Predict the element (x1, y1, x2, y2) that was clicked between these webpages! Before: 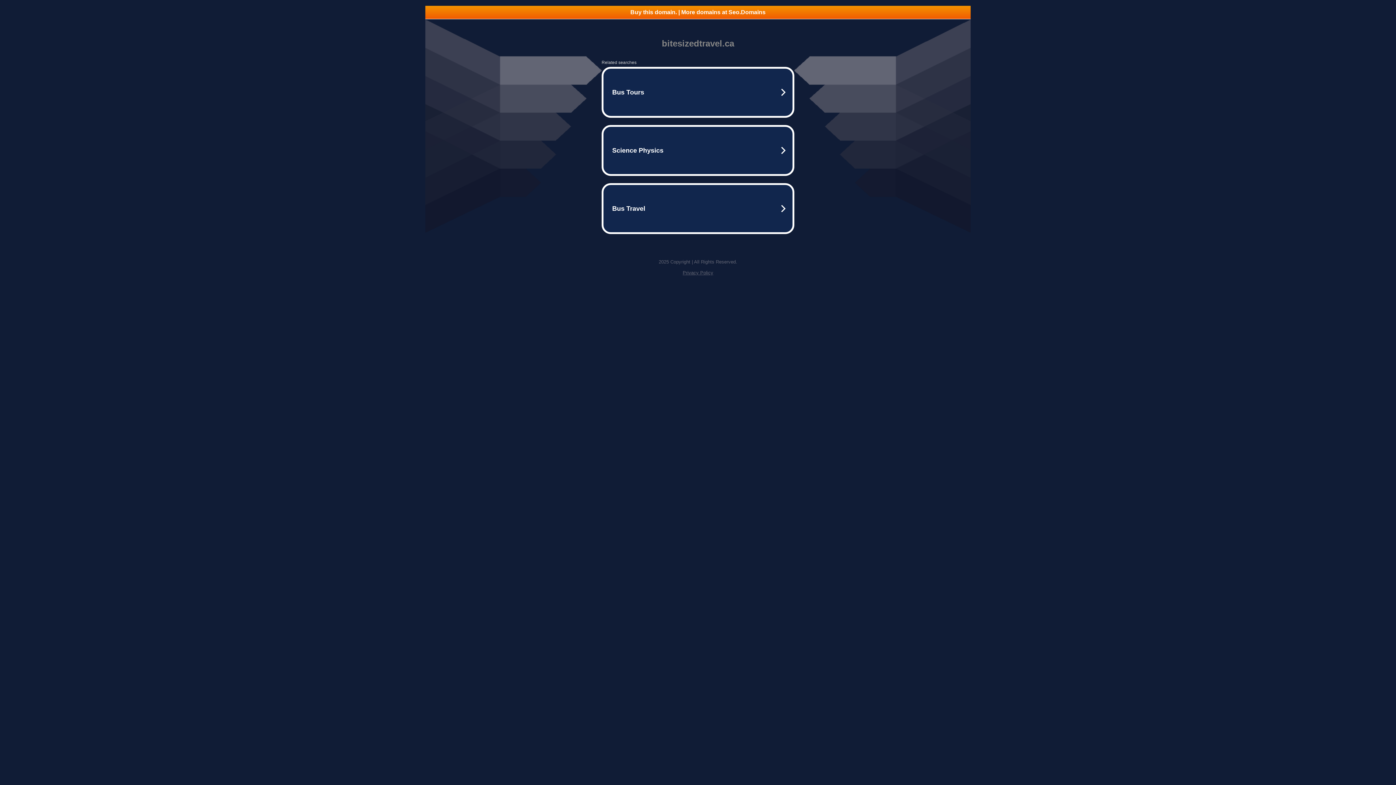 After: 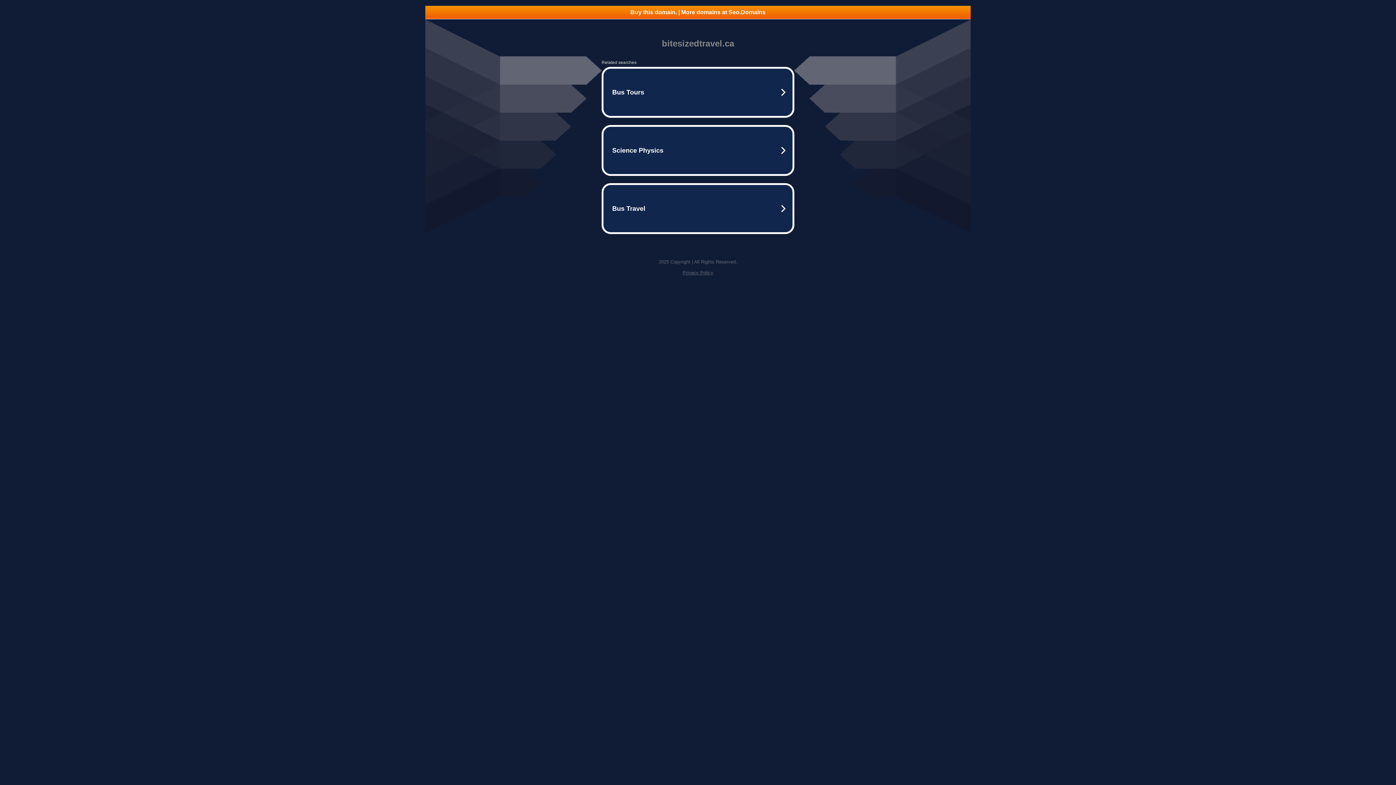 Action: bbox: (425, 5, 970, 18) label: Buy this domain. | More domains at Seo.Domains